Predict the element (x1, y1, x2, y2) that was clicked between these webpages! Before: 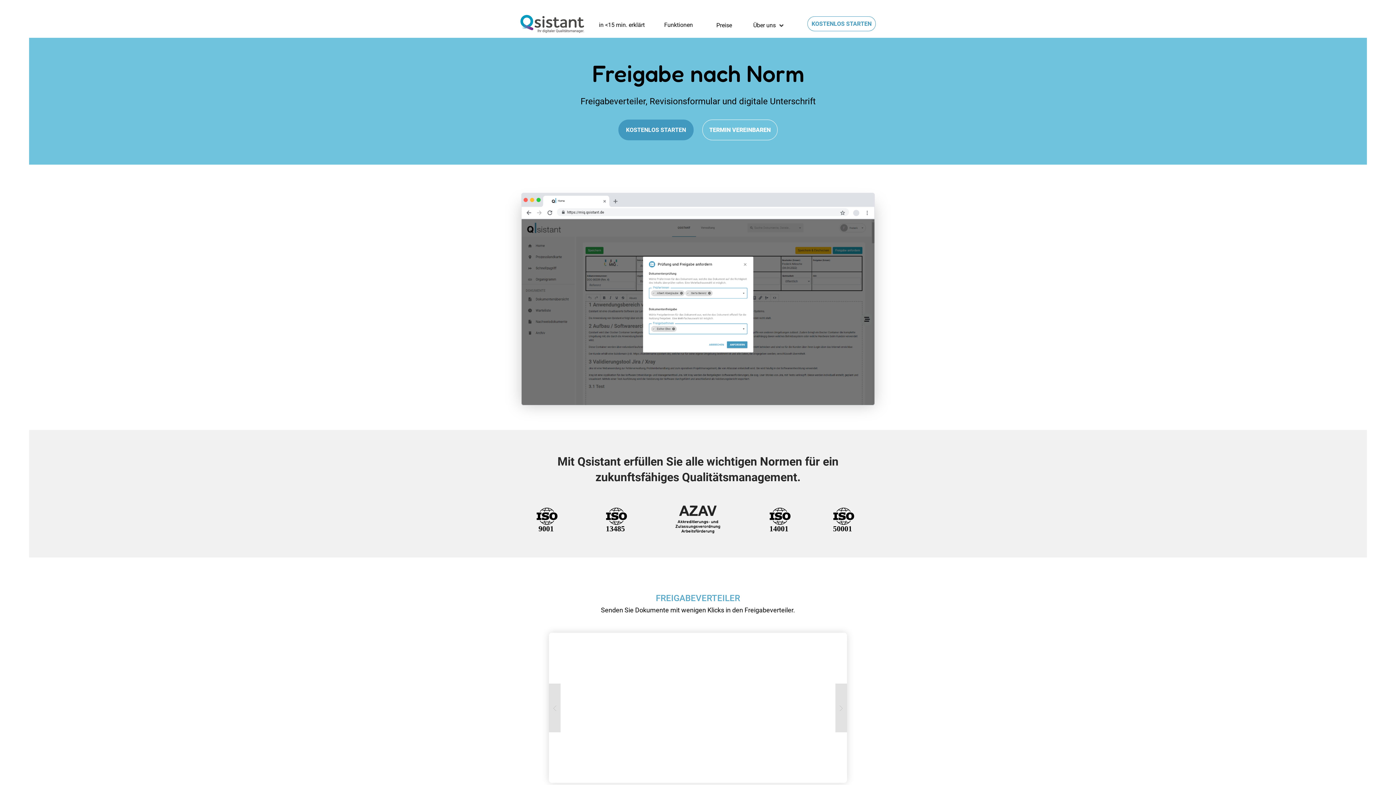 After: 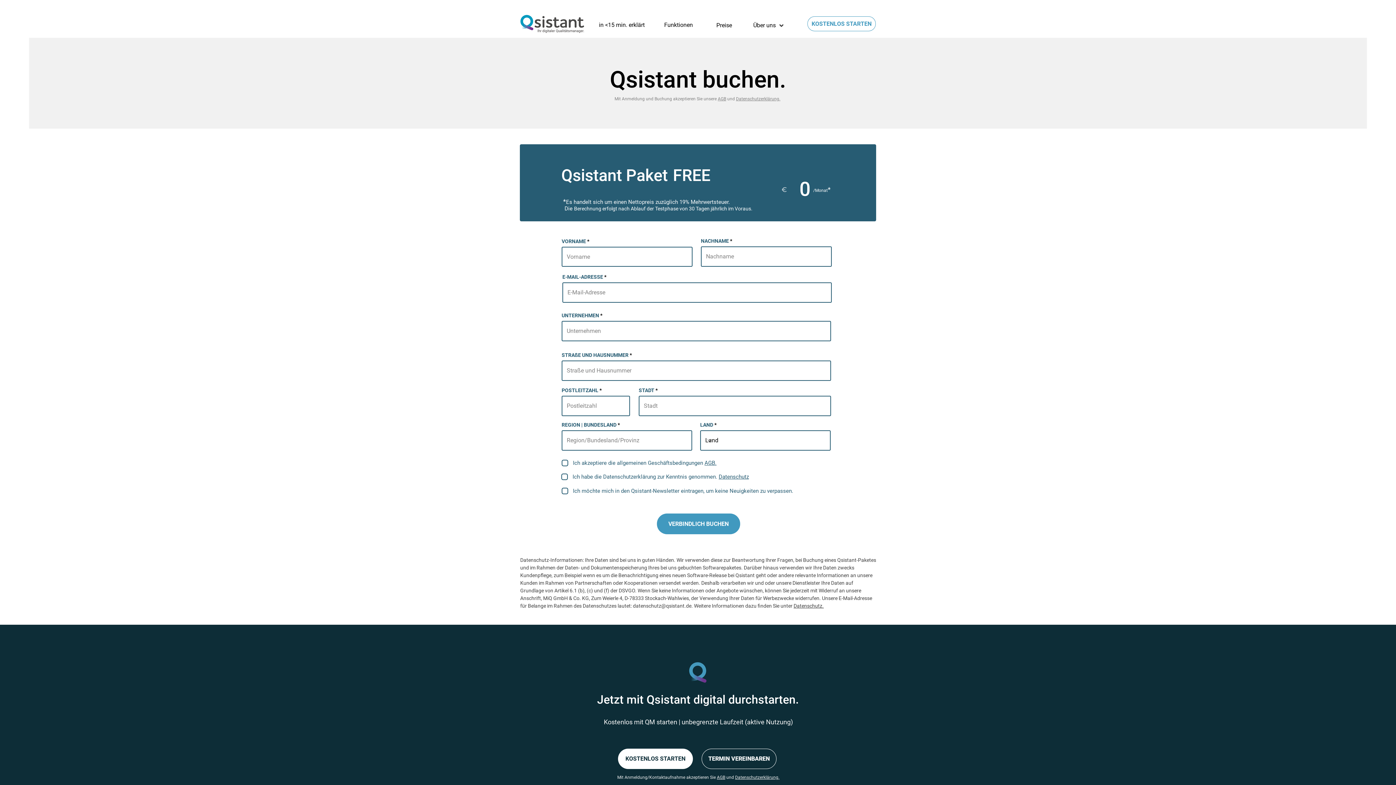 Action: bbox: (807, 16, 876, 31) label: KOSTENLOS STARTEN